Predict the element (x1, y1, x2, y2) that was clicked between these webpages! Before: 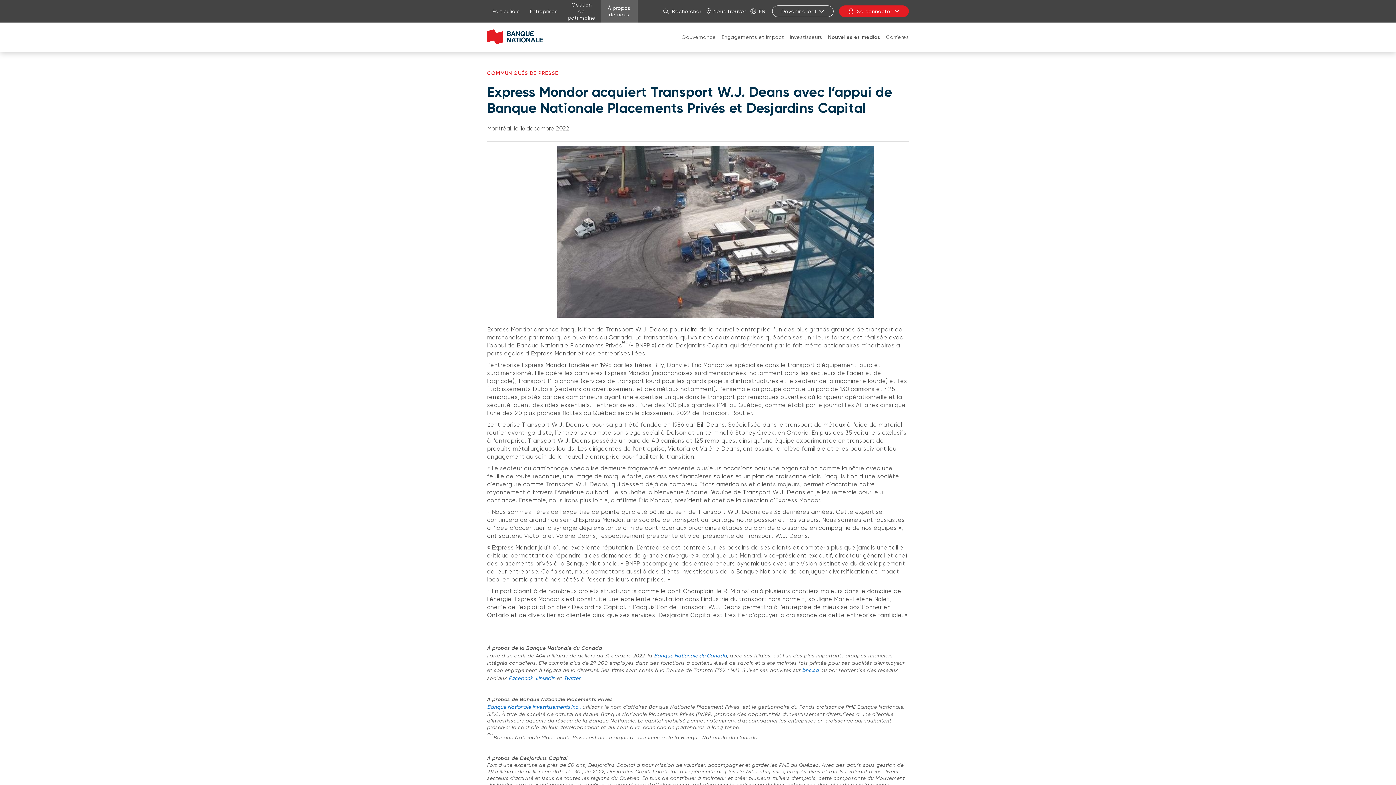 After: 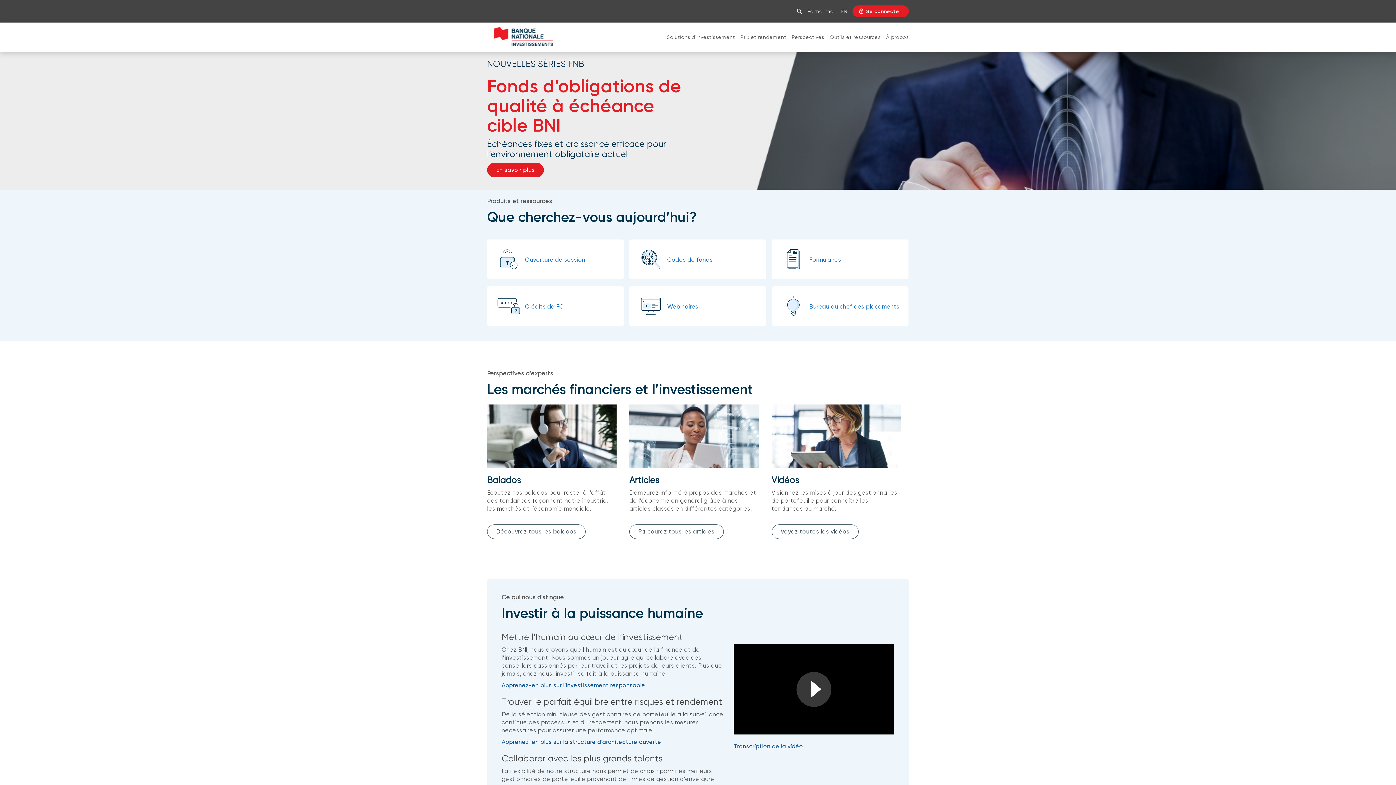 Action: bbox: (487, 704, 581, 710) label: Banque Nationale Investissements inc.,